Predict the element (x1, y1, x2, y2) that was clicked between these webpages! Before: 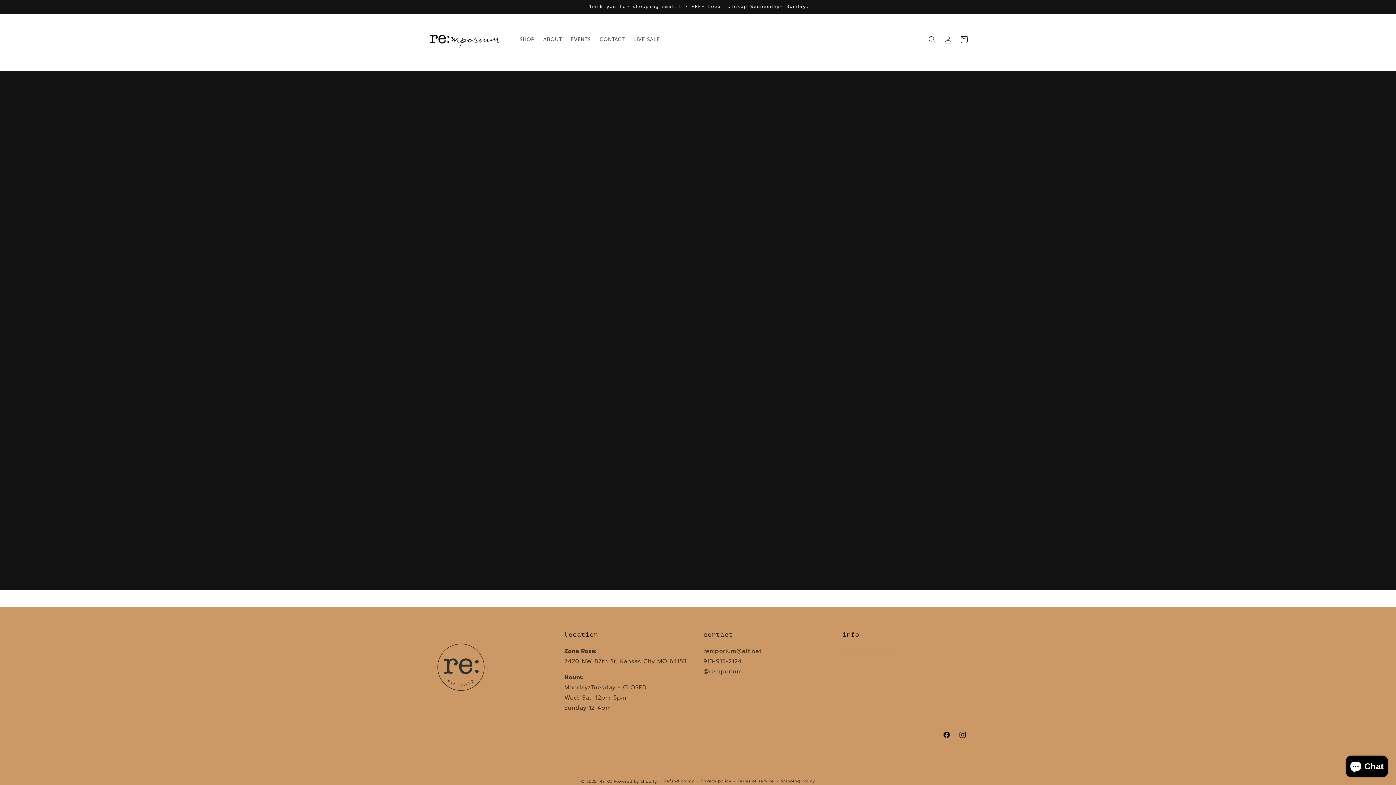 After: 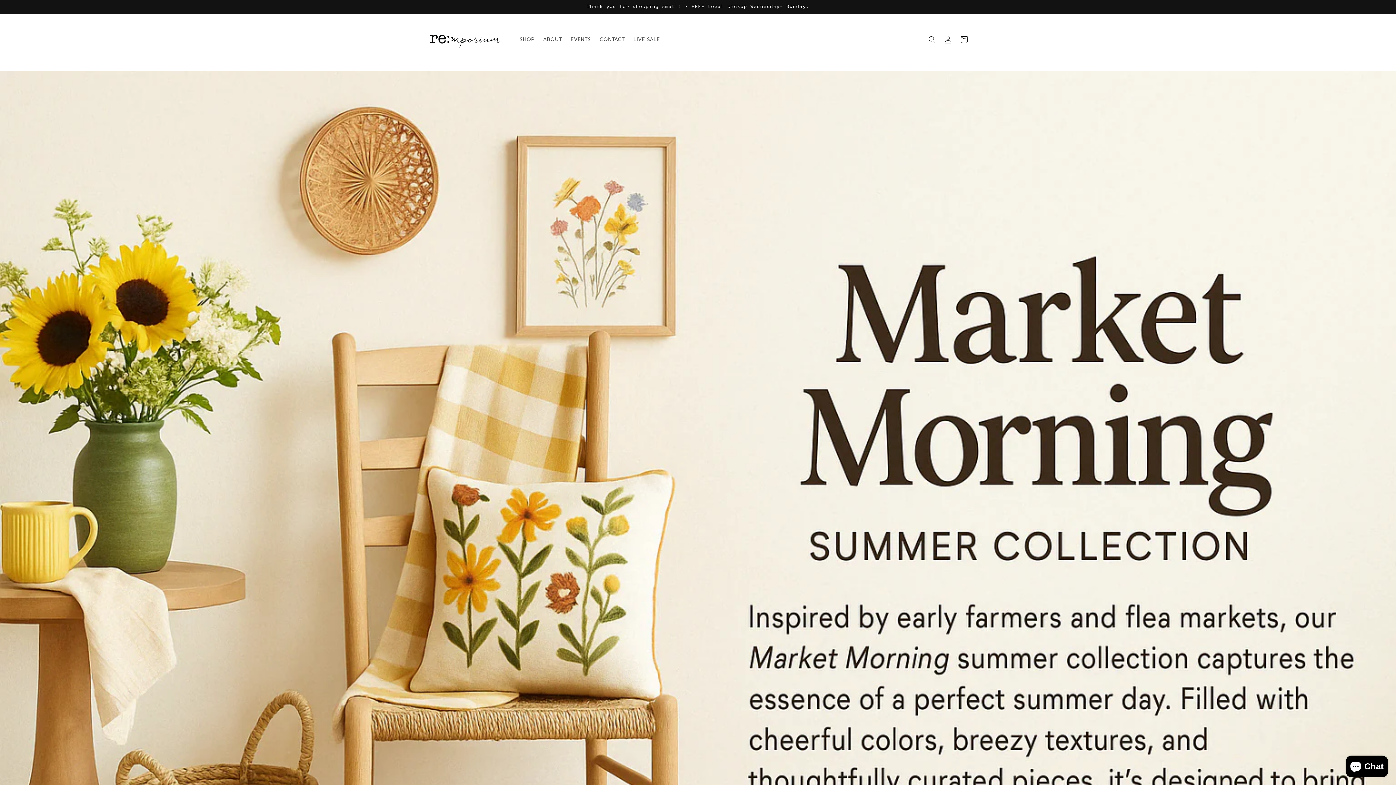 Action: bbox: (422, 21, 508, 57)